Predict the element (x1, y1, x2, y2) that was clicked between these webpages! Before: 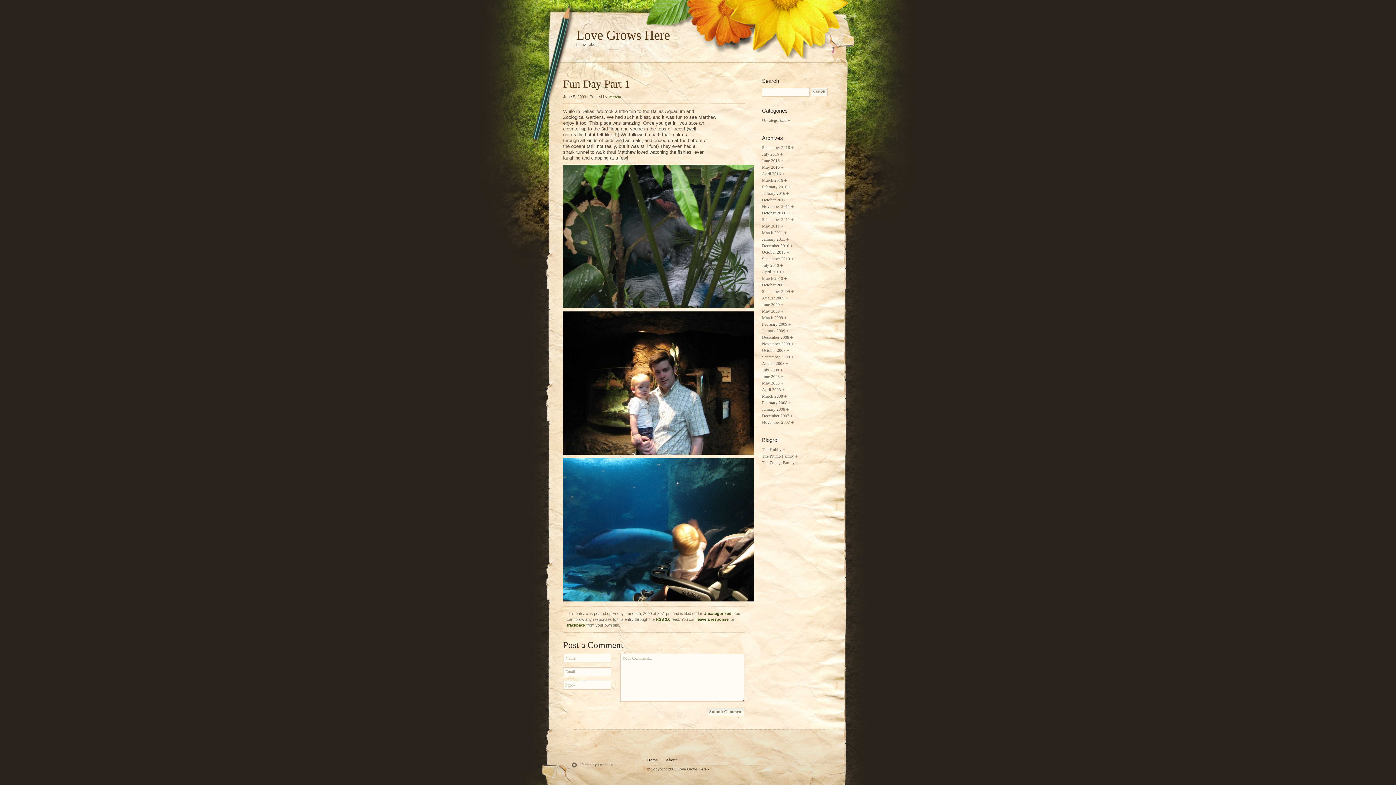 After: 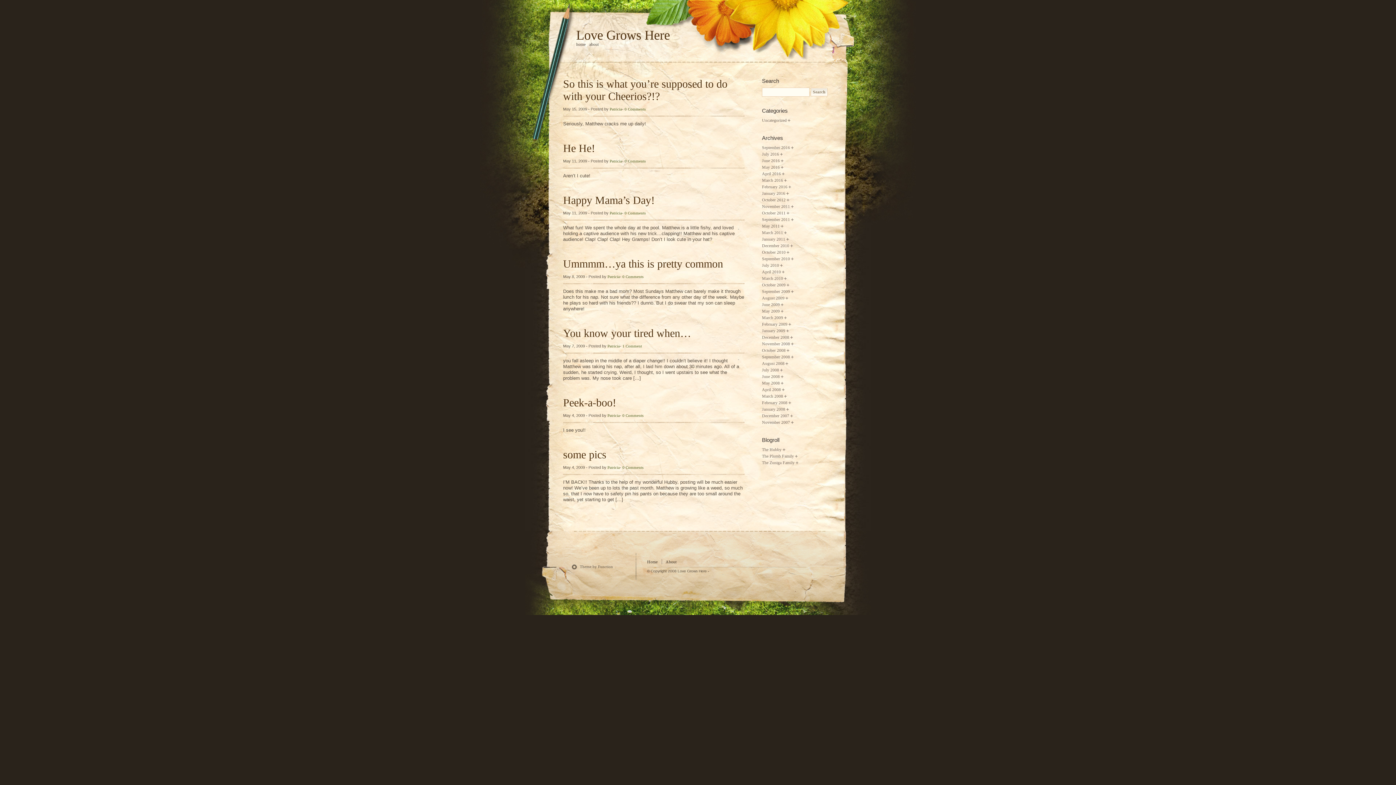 Action: bbox: (762, 309, 783, 313) label: May 2009